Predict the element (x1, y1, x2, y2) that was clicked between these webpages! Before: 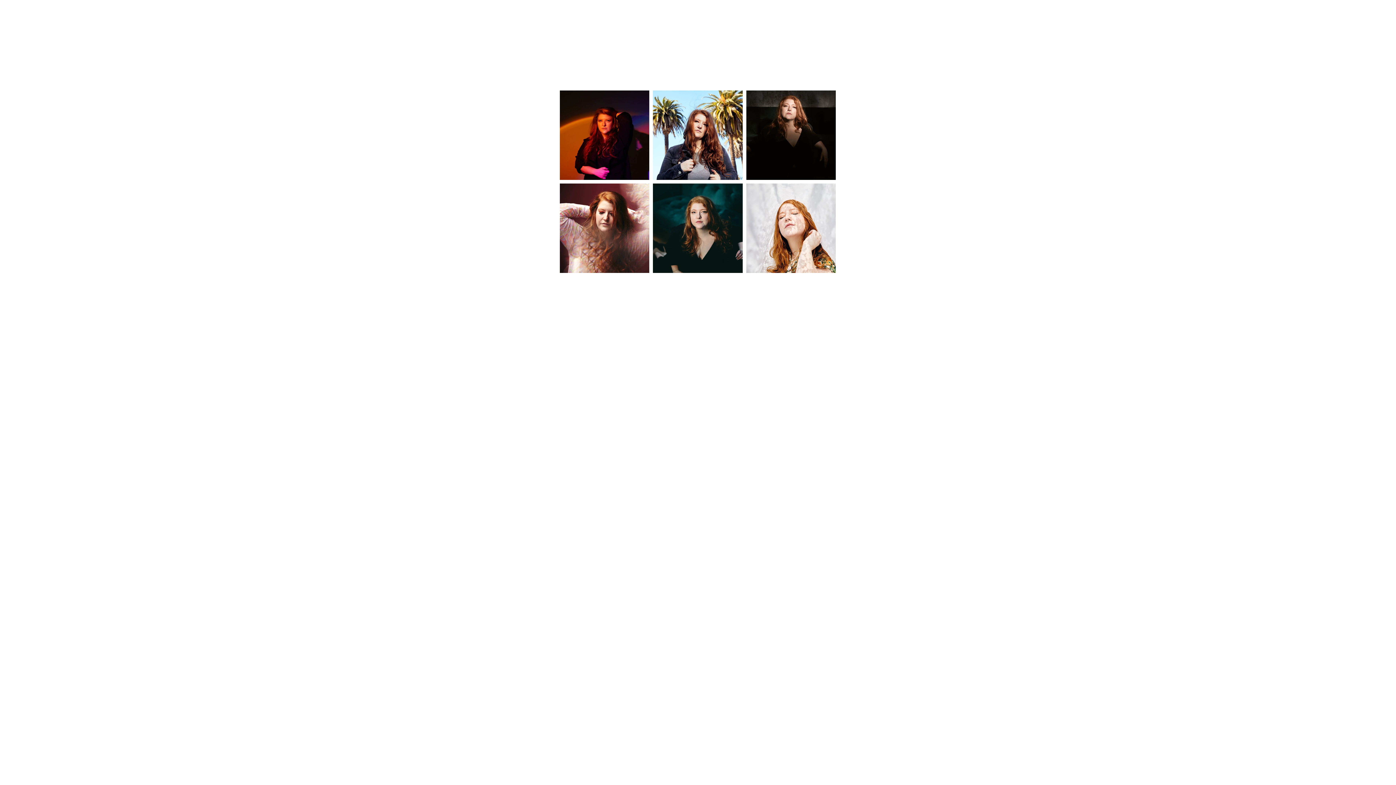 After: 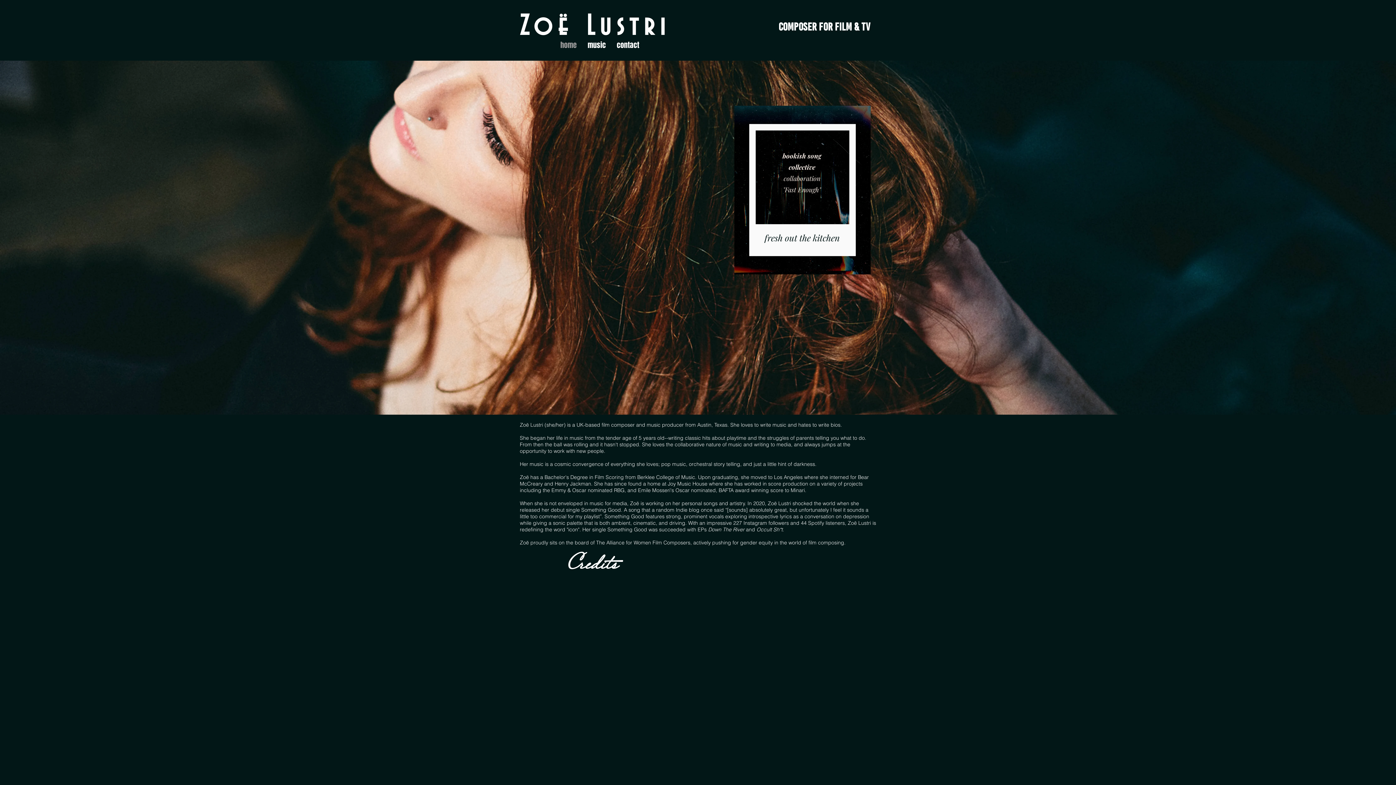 Action: label: Zoë Lustri bbox: (520, 12, 670, 42)